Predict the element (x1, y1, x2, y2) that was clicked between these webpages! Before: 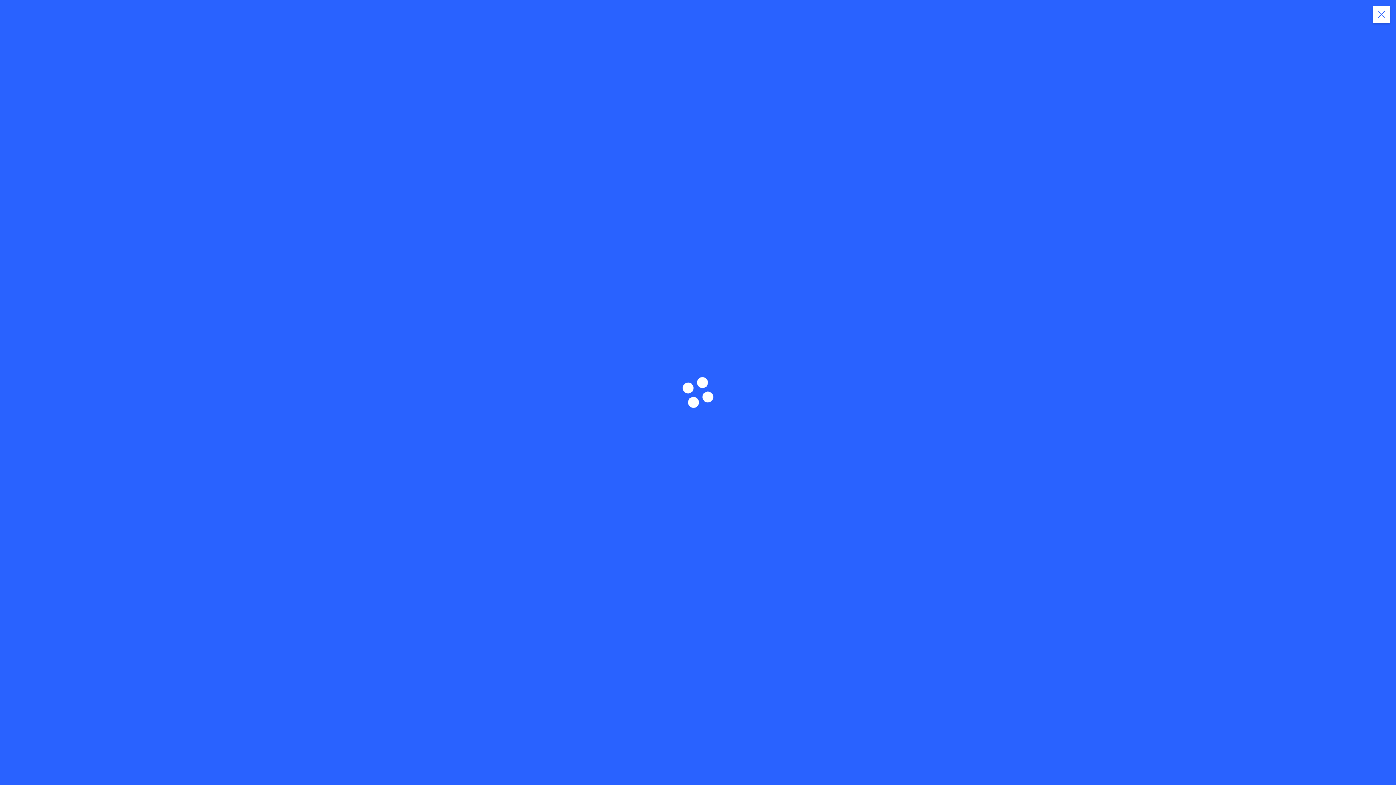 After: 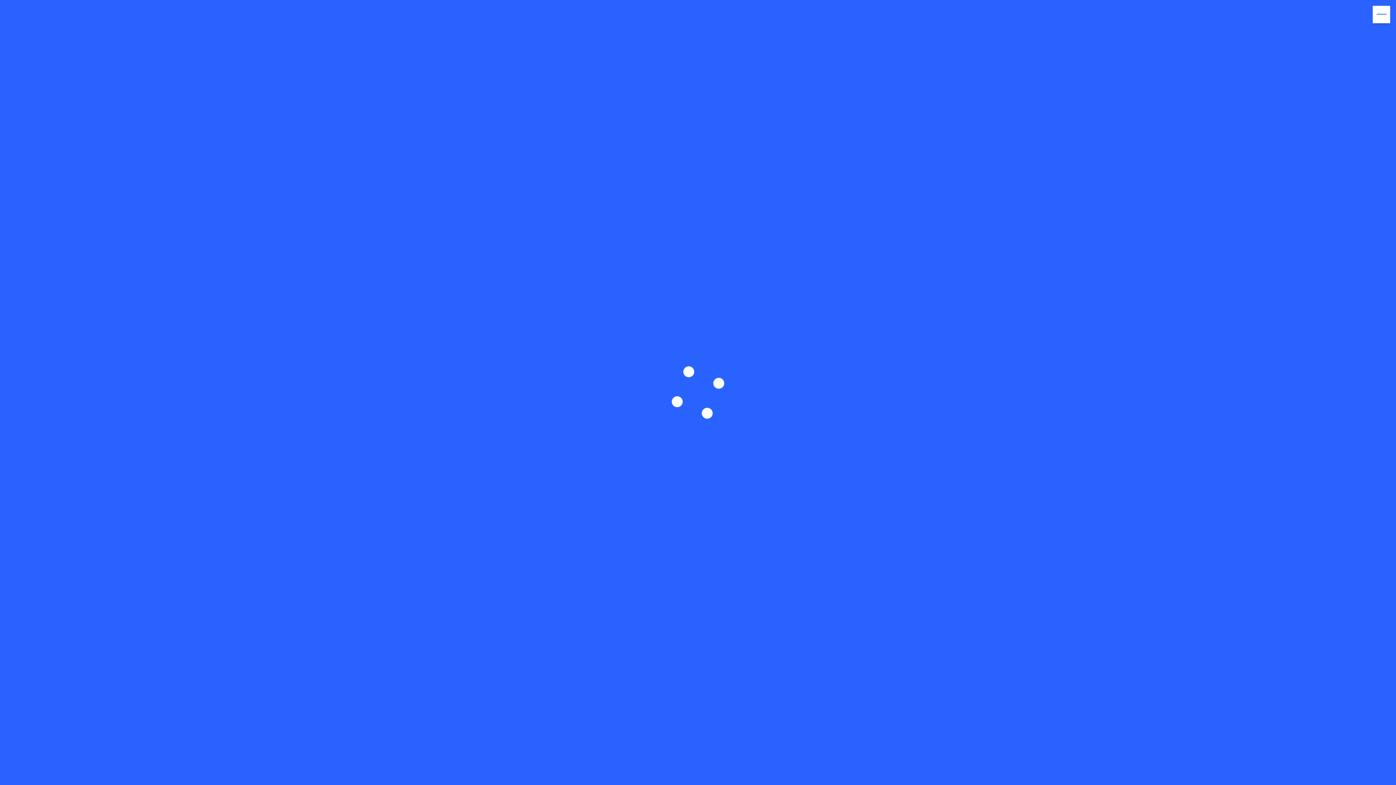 Action: bbox: (1373, 5, 1390, 23)